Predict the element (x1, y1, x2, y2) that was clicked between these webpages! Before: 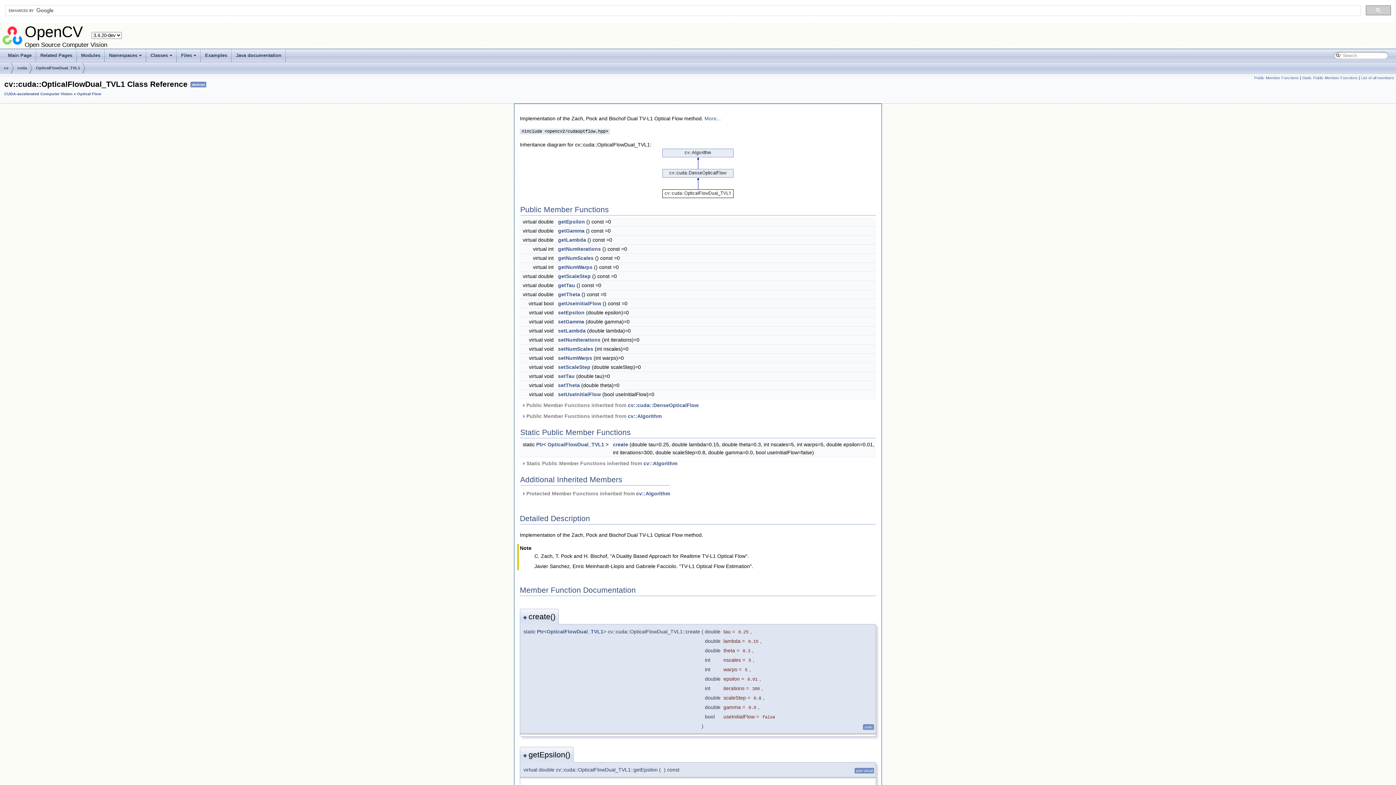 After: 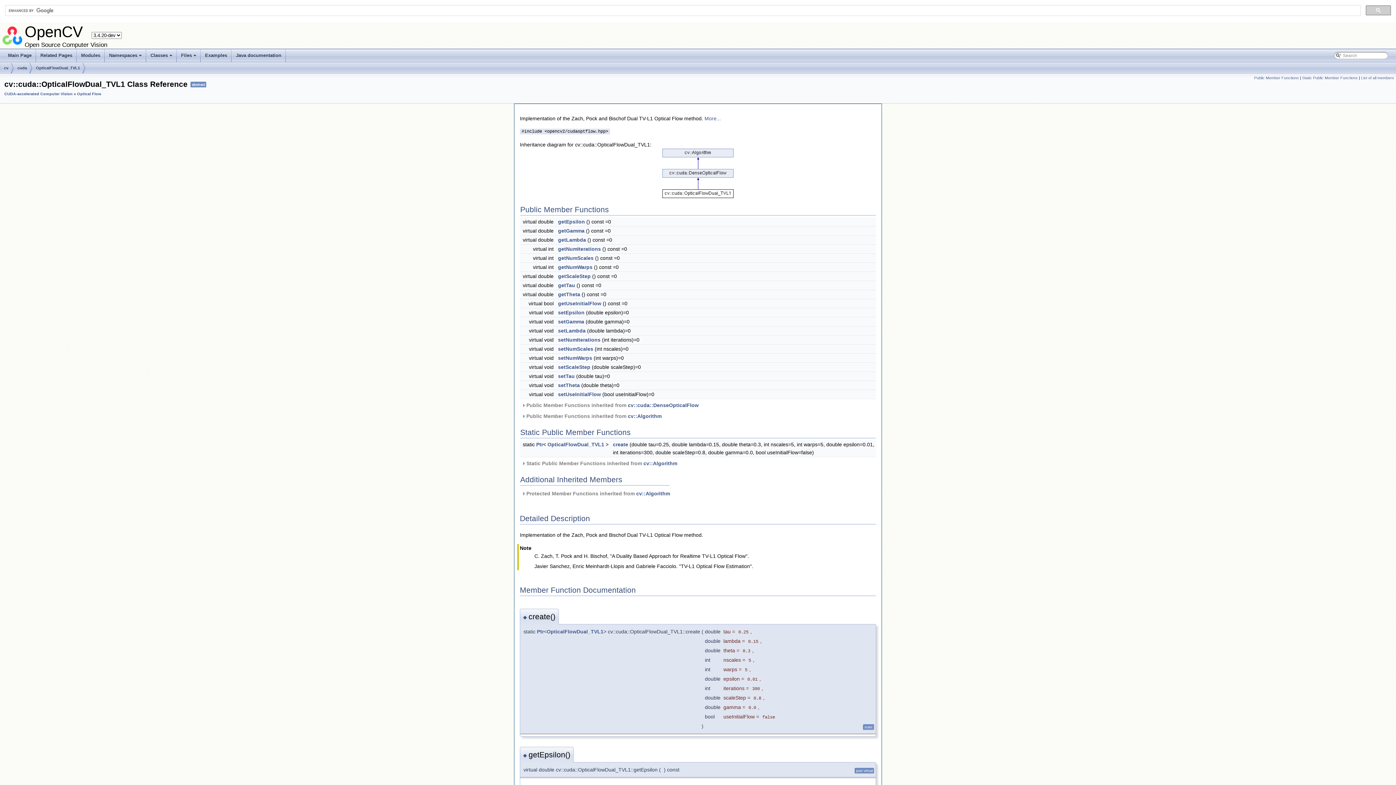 Action: label: OpticalFlowDual_TVL1 bbox: (547, 441, 604, 447)